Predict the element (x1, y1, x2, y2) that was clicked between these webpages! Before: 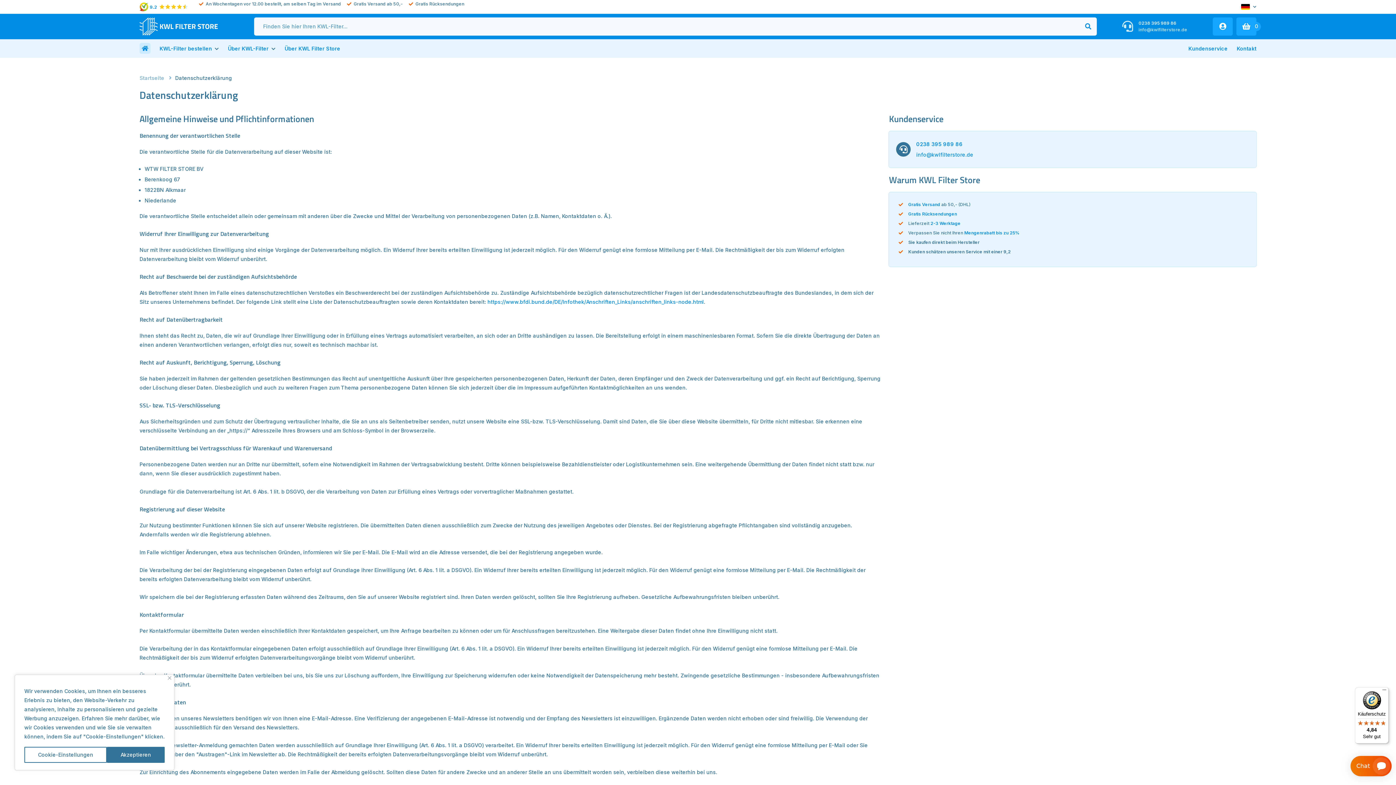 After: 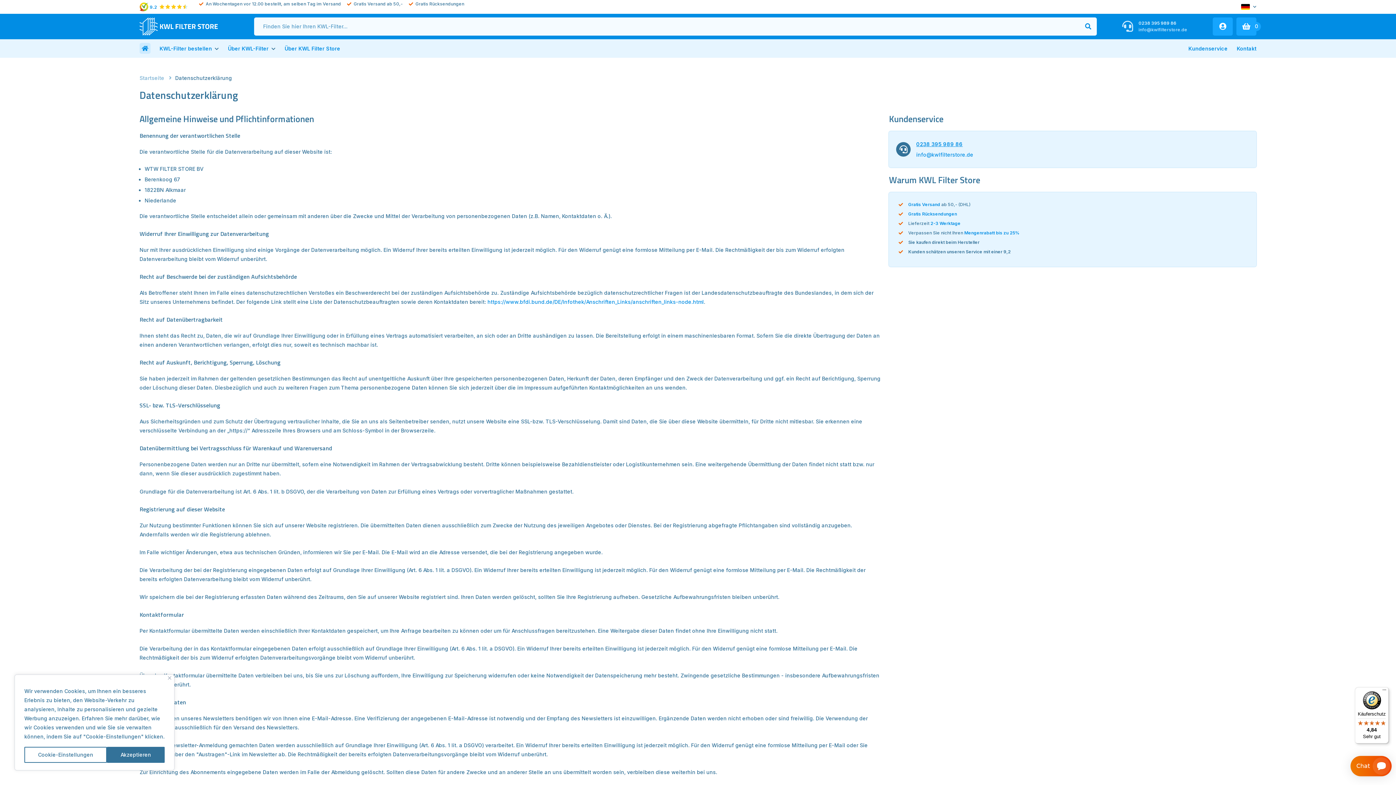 Action: bbox: (916, 141, 963, 147) label: 0238 395 989 86